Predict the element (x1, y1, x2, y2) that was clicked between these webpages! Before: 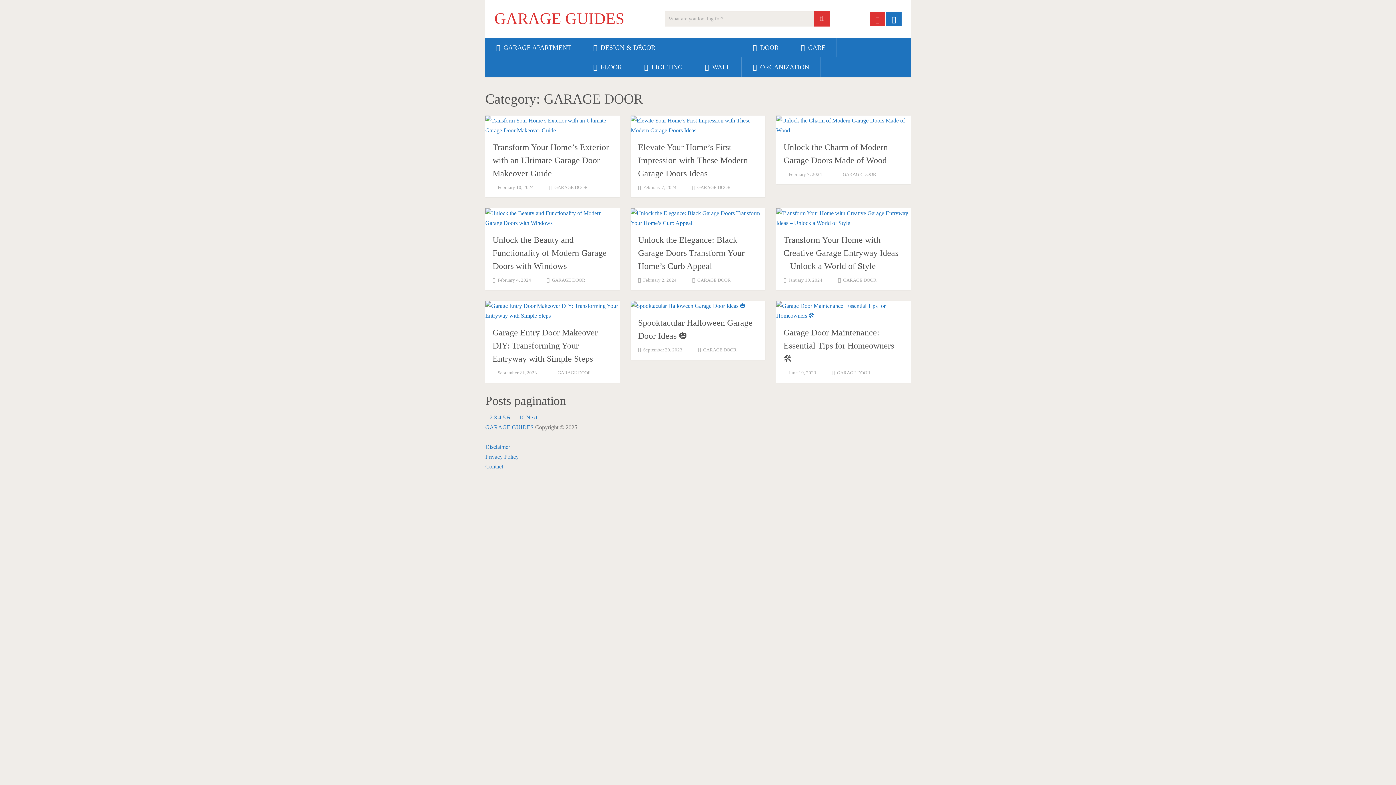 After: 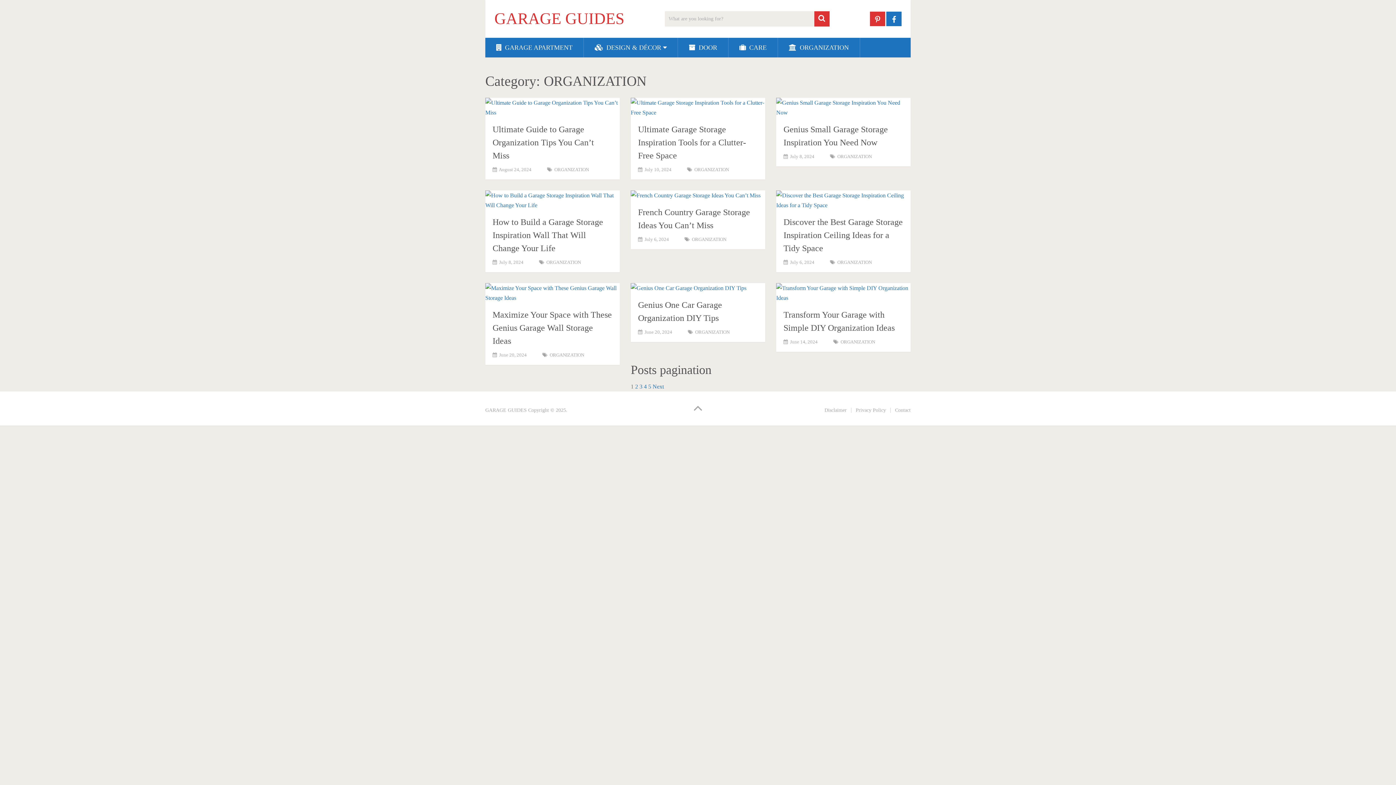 Action: bbox: (742, 57, 820, 77) label:  ORGANIZATION